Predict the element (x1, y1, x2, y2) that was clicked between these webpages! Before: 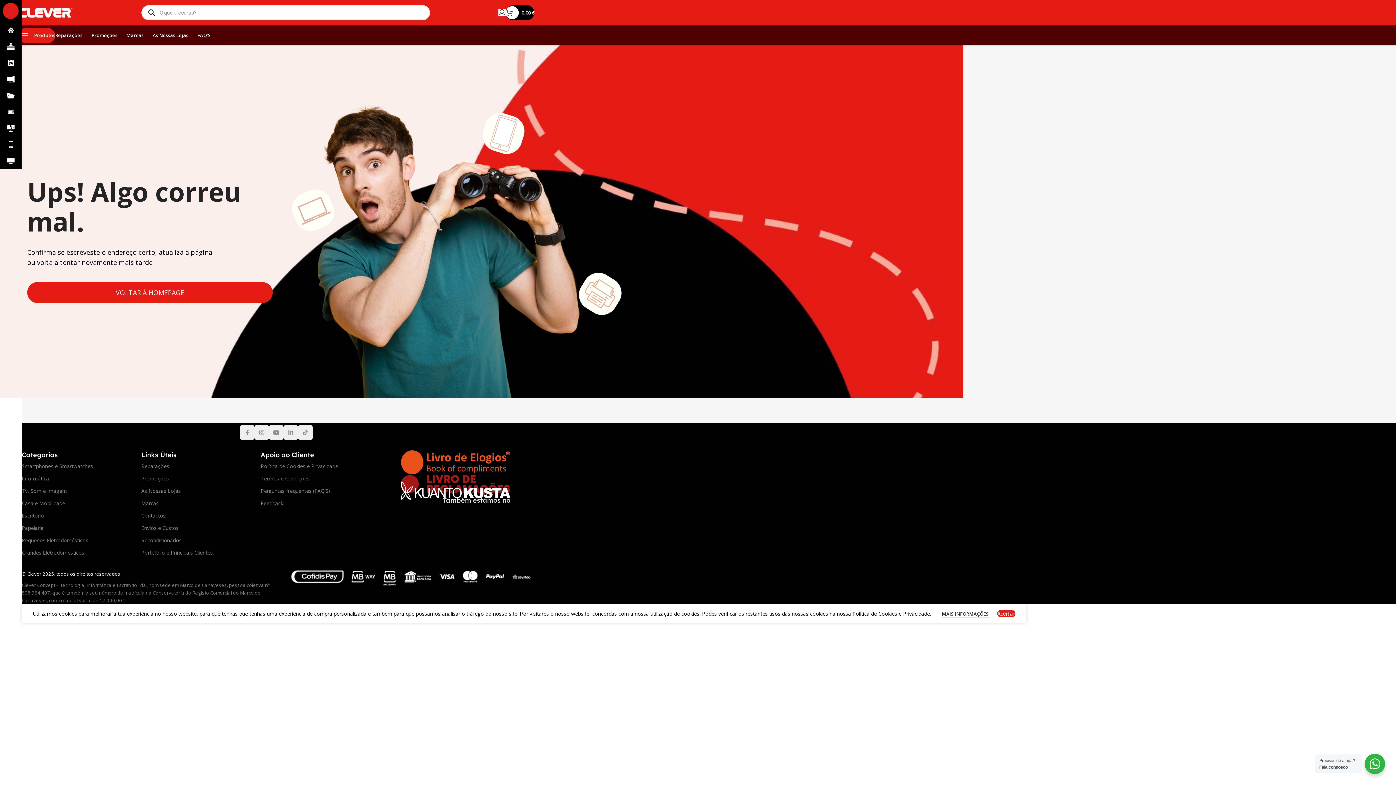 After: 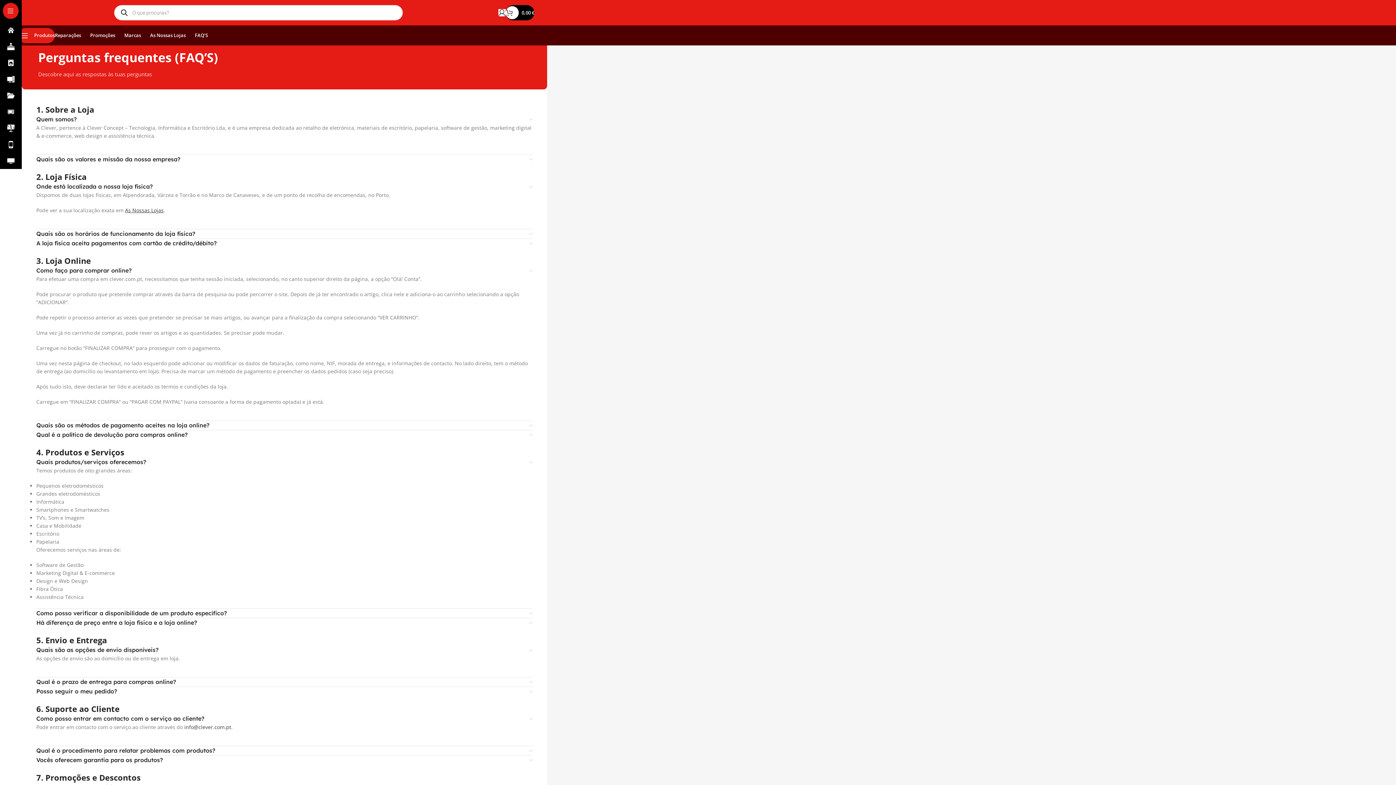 Action: bbox: (197, 28, 210, 42) label: FAQ’S